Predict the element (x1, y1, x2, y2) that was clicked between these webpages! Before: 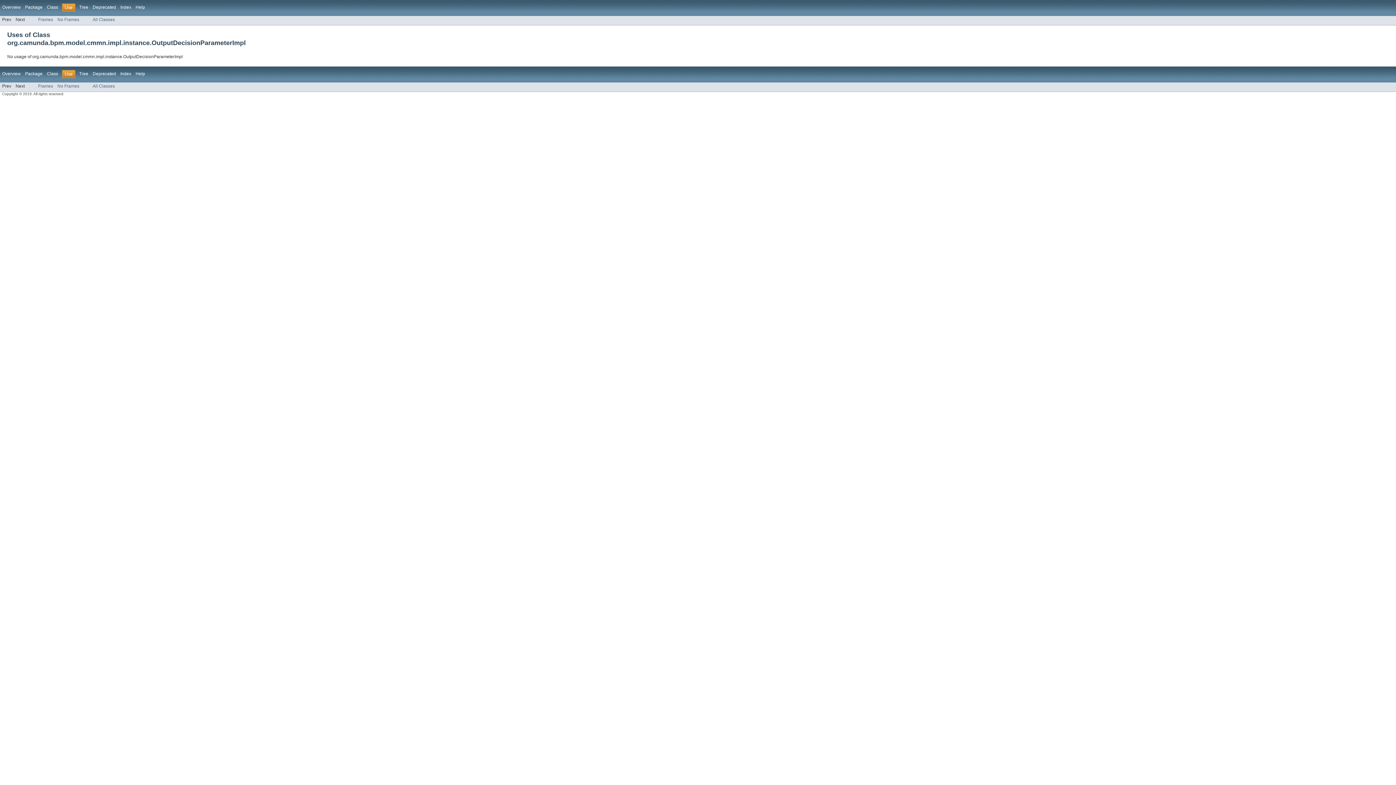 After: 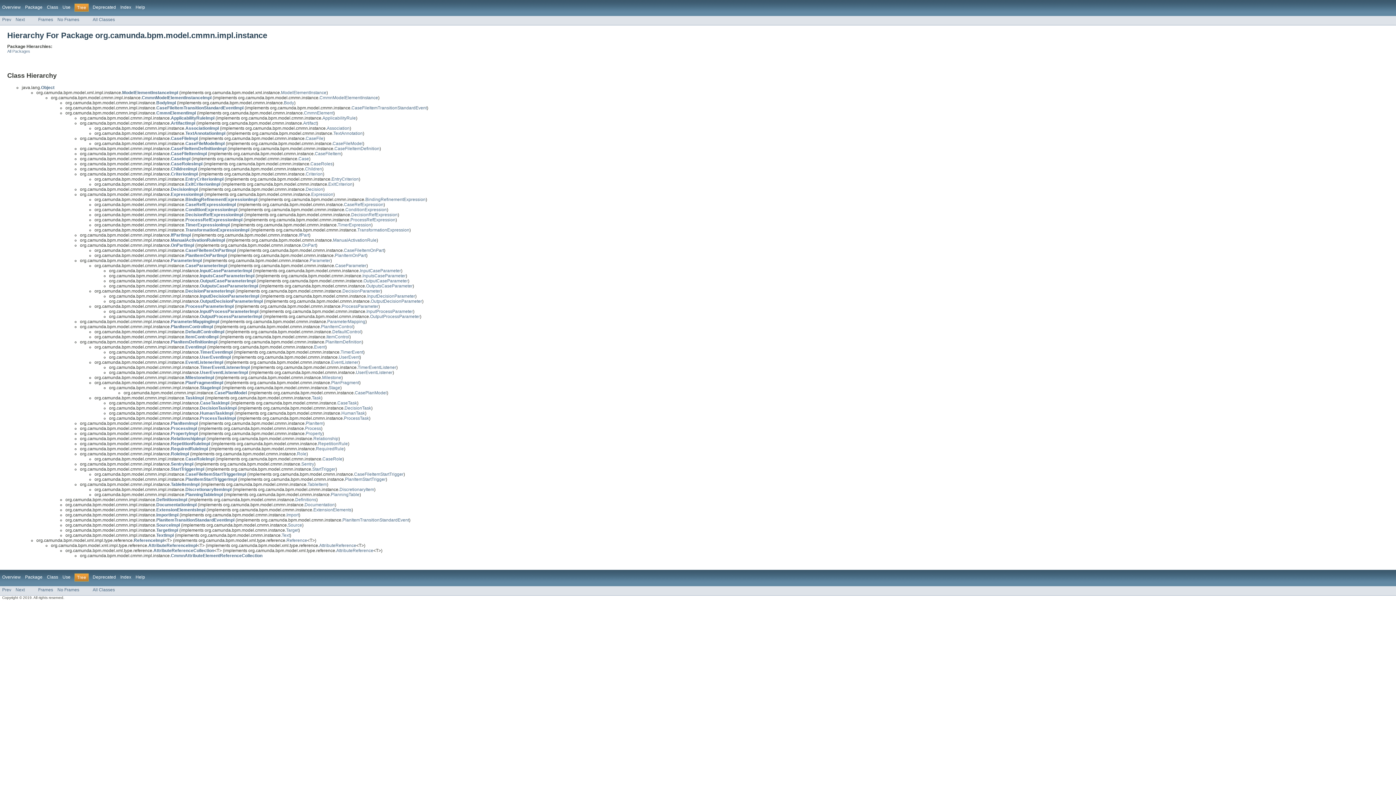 Action: label: Tree bbox: (79, 71, 88, 76)